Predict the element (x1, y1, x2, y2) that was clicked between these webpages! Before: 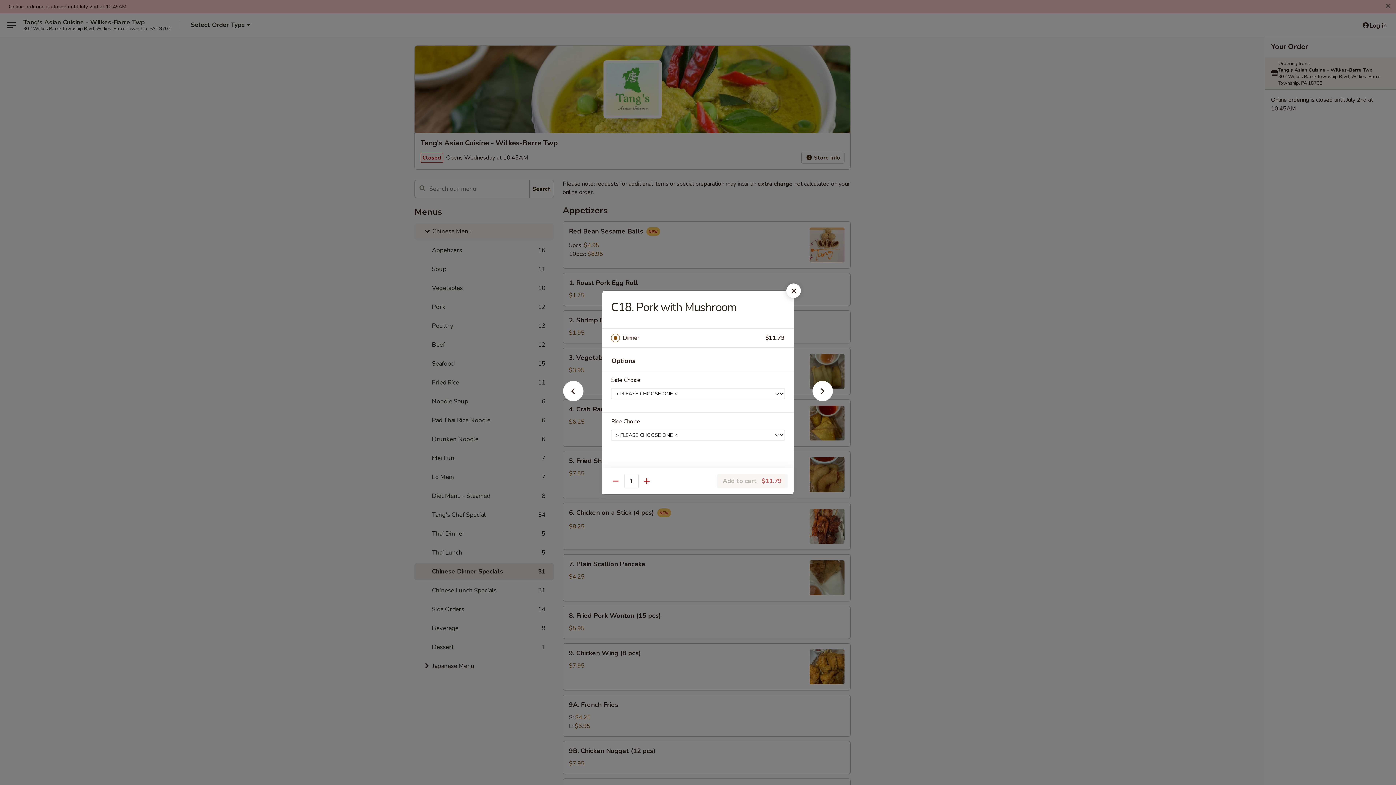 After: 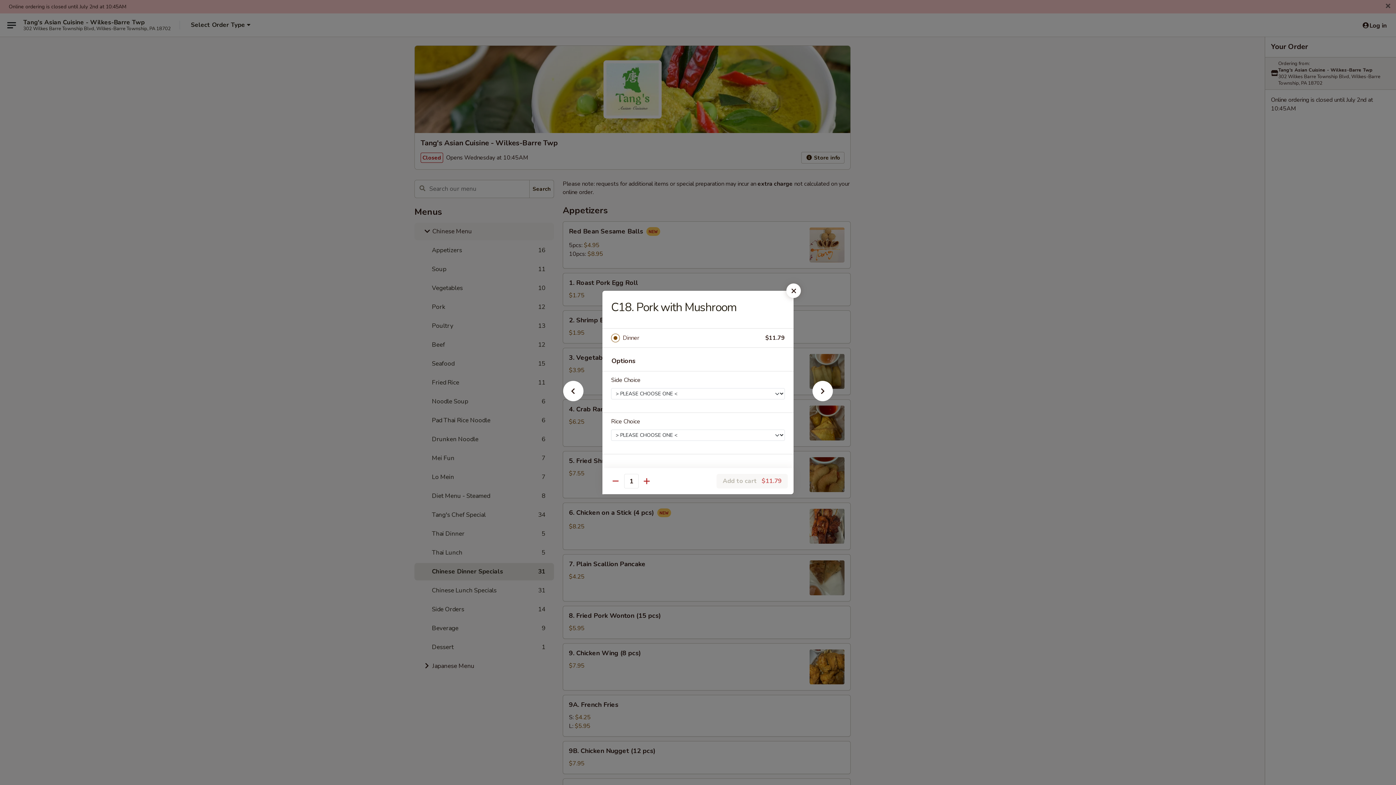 Action: label: Dinner bbox: (622, 333, 765, 343)